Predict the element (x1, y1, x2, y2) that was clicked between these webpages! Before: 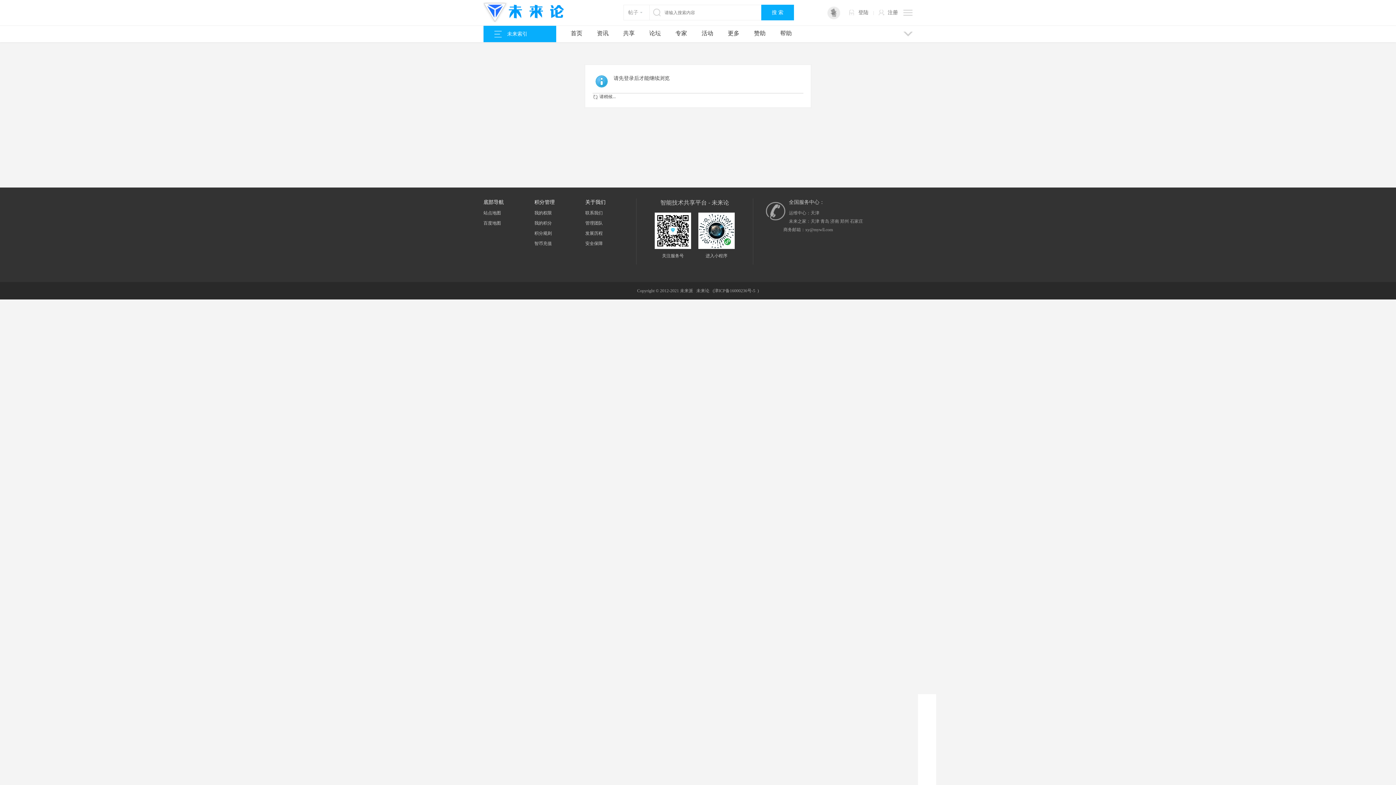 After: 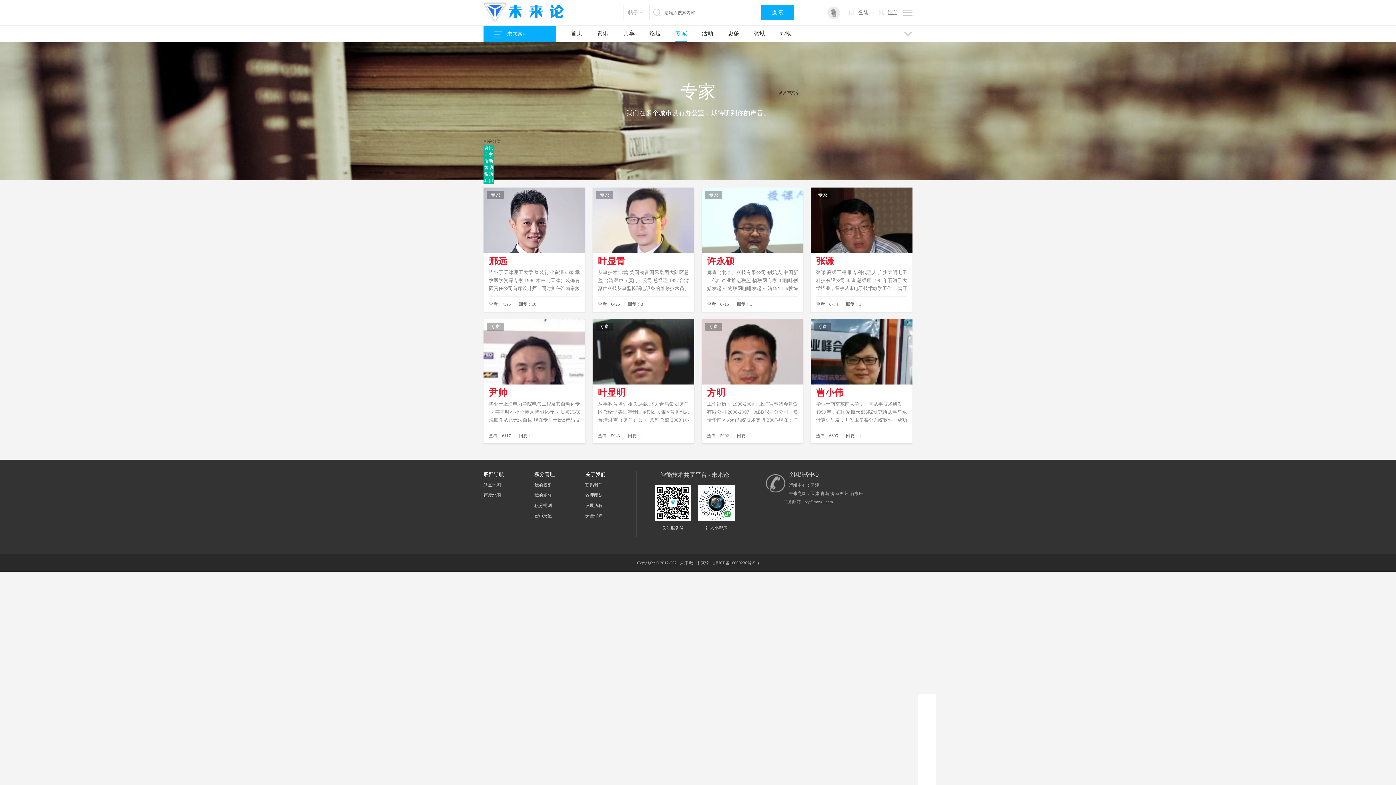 Action: label: 专家 bbox: (675, 26, 687, 41)